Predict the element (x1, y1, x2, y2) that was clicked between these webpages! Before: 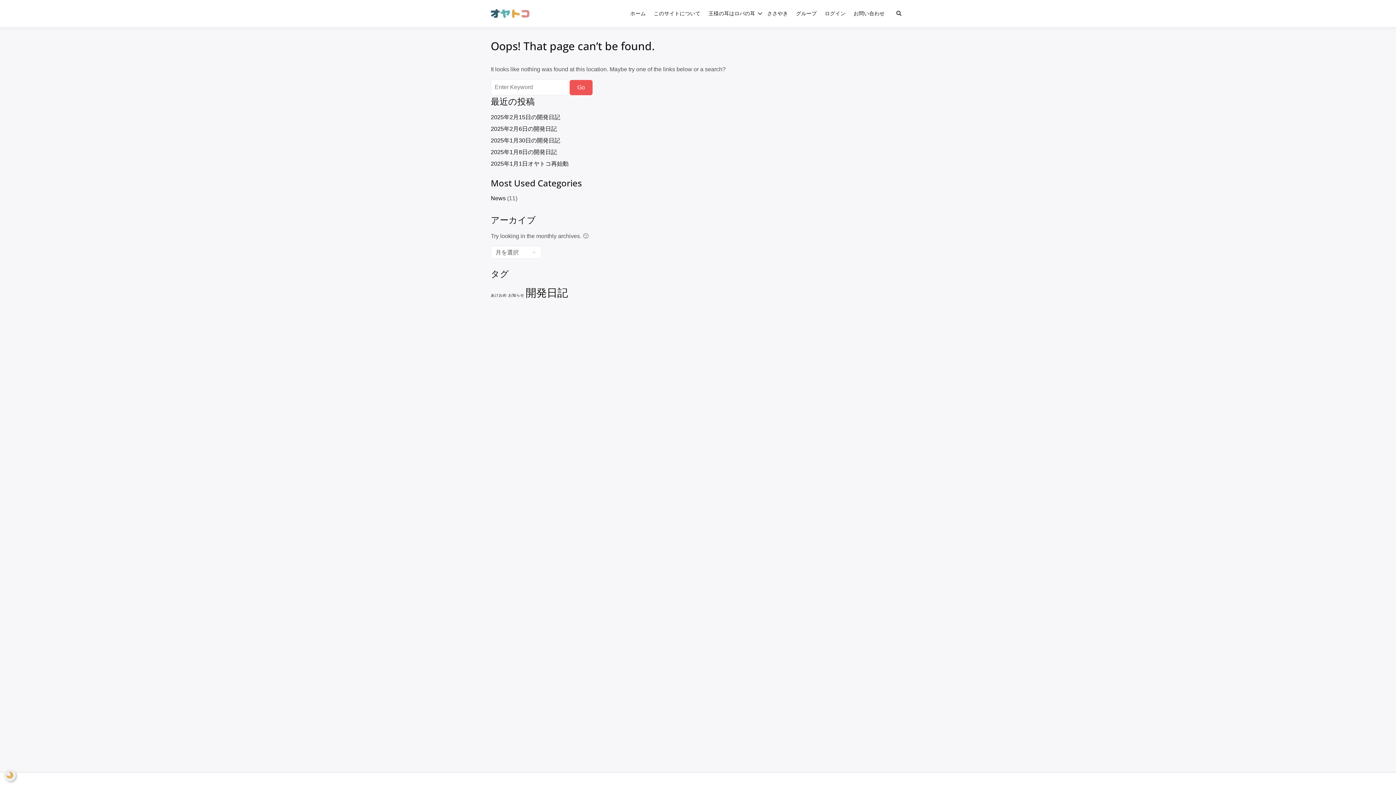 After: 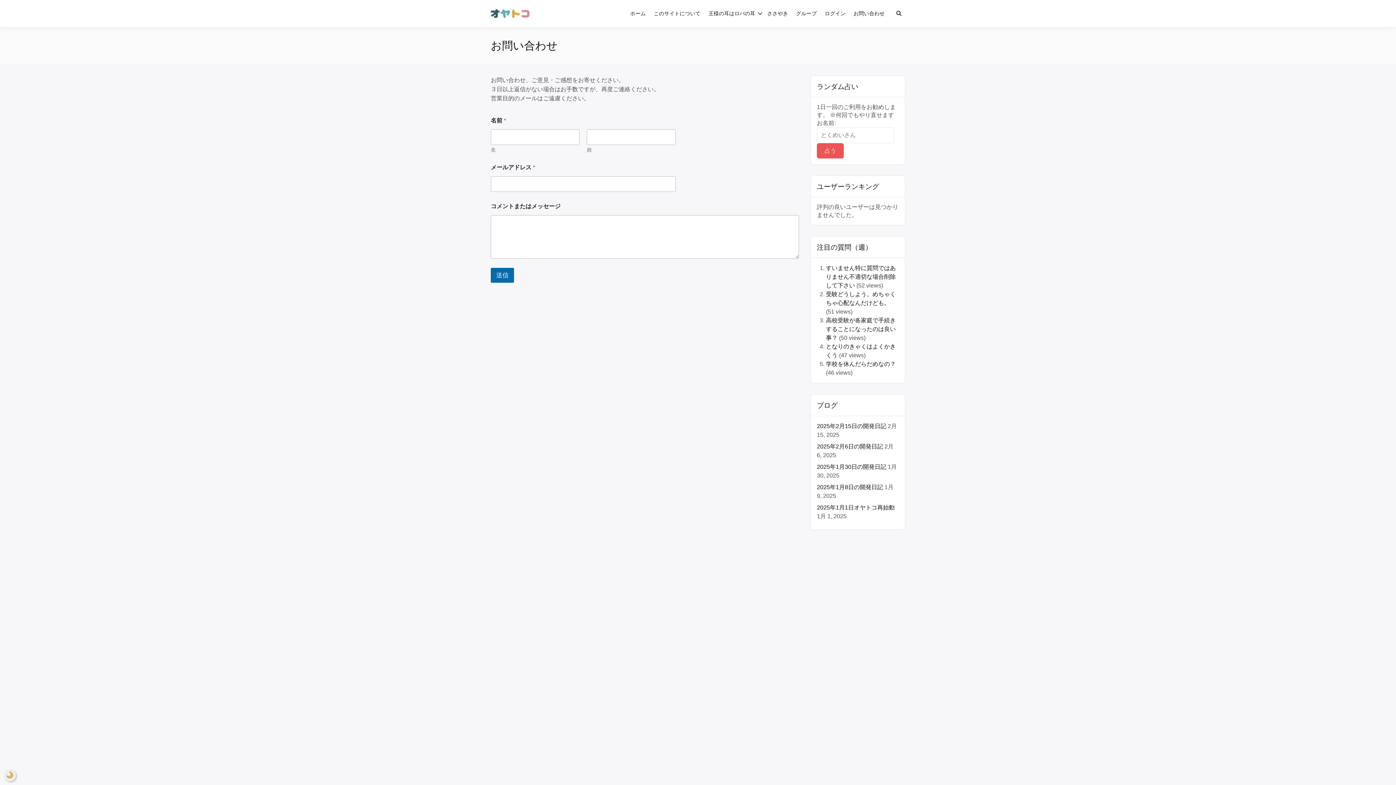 Action: label: お問い合わせ bbox: (851, 1, 887, 25)